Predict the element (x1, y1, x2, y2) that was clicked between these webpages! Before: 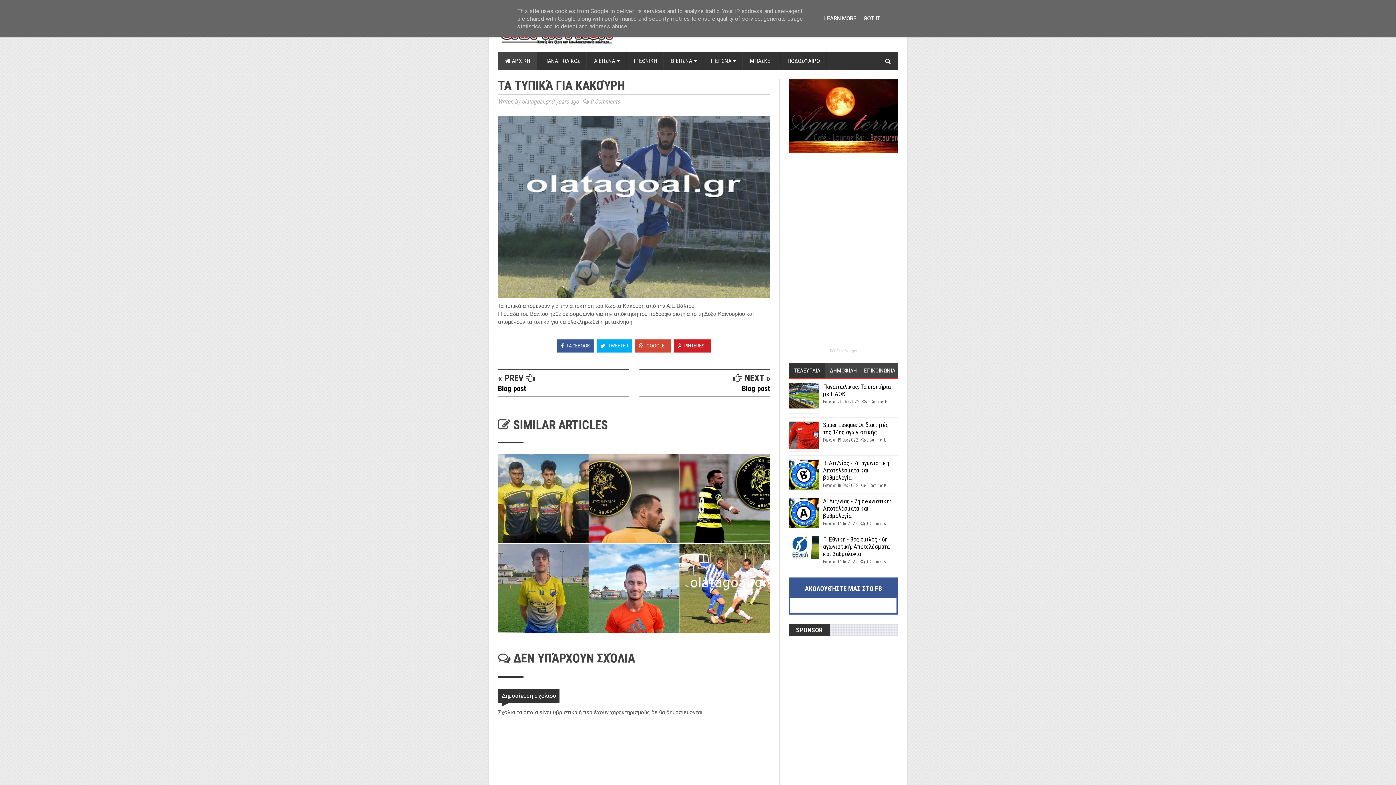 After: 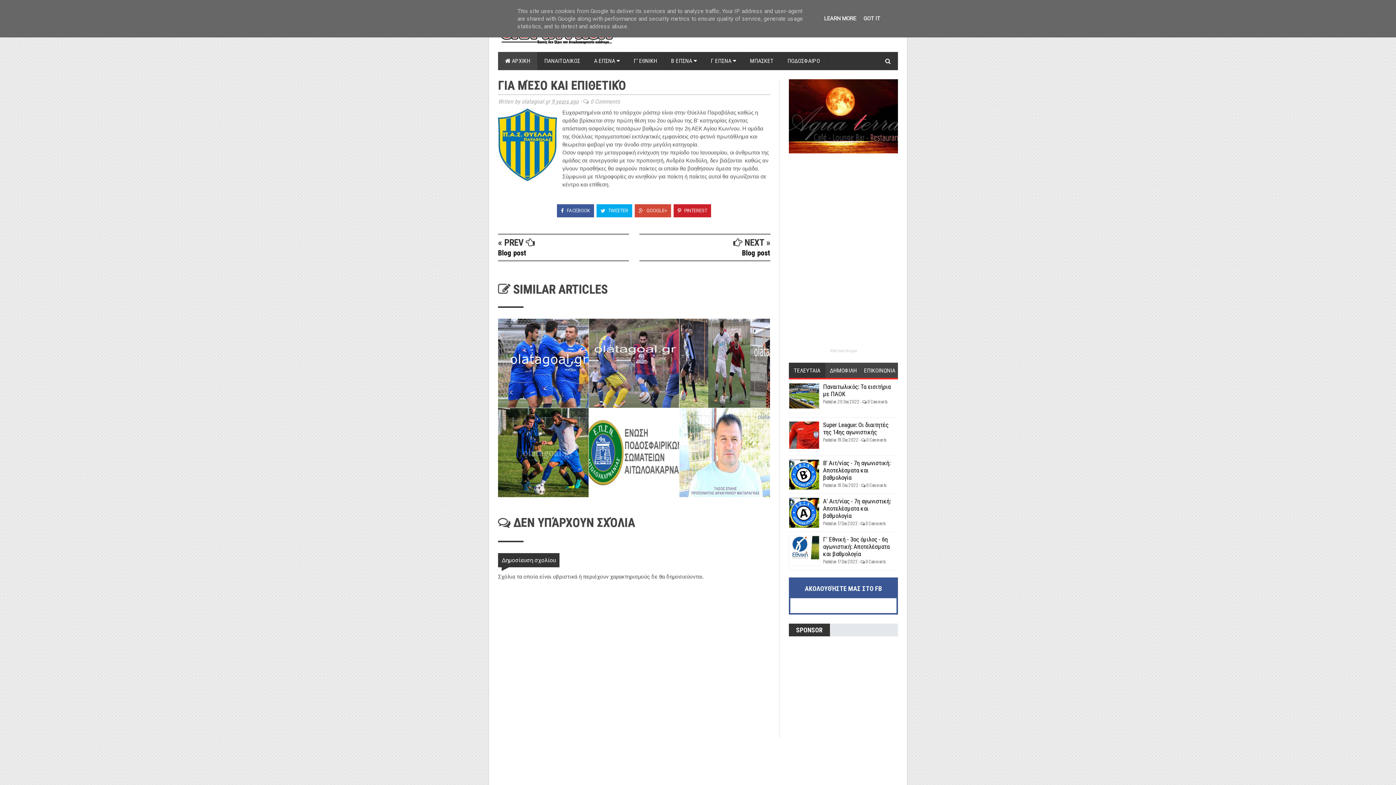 Action: bbox: (498, 384, 526, 393) label: Blog post